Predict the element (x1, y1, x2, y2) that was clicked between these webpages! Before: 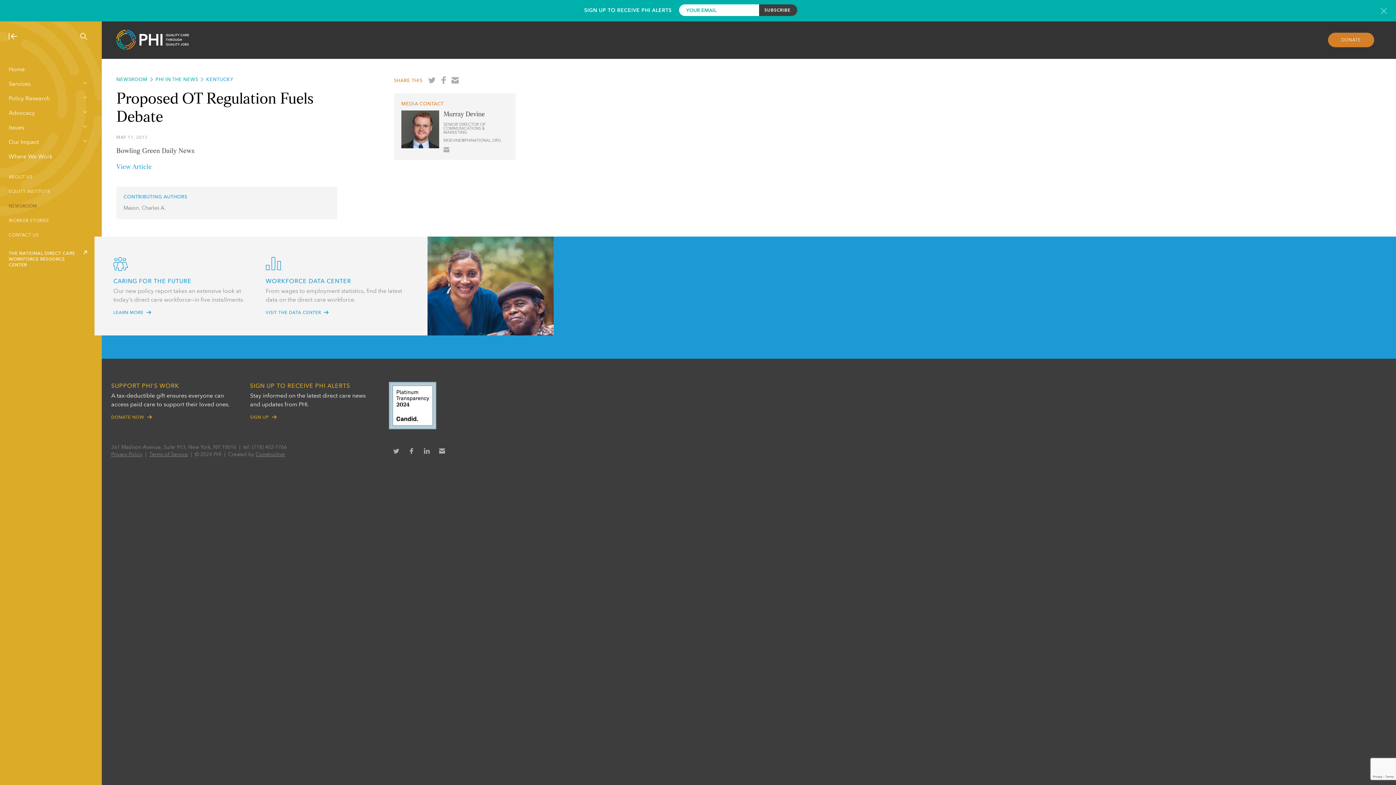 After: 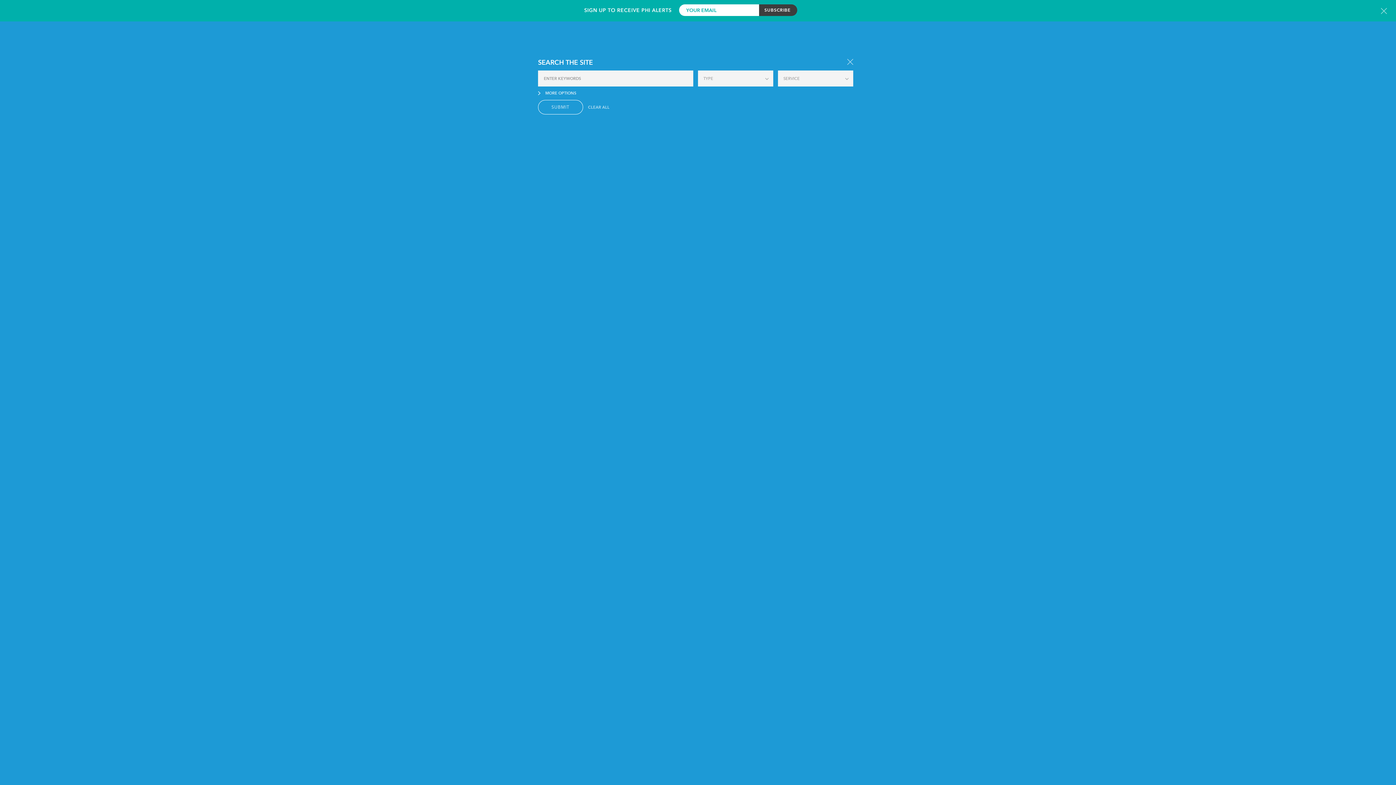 Action: bbox: (80, 32, 87, 42)